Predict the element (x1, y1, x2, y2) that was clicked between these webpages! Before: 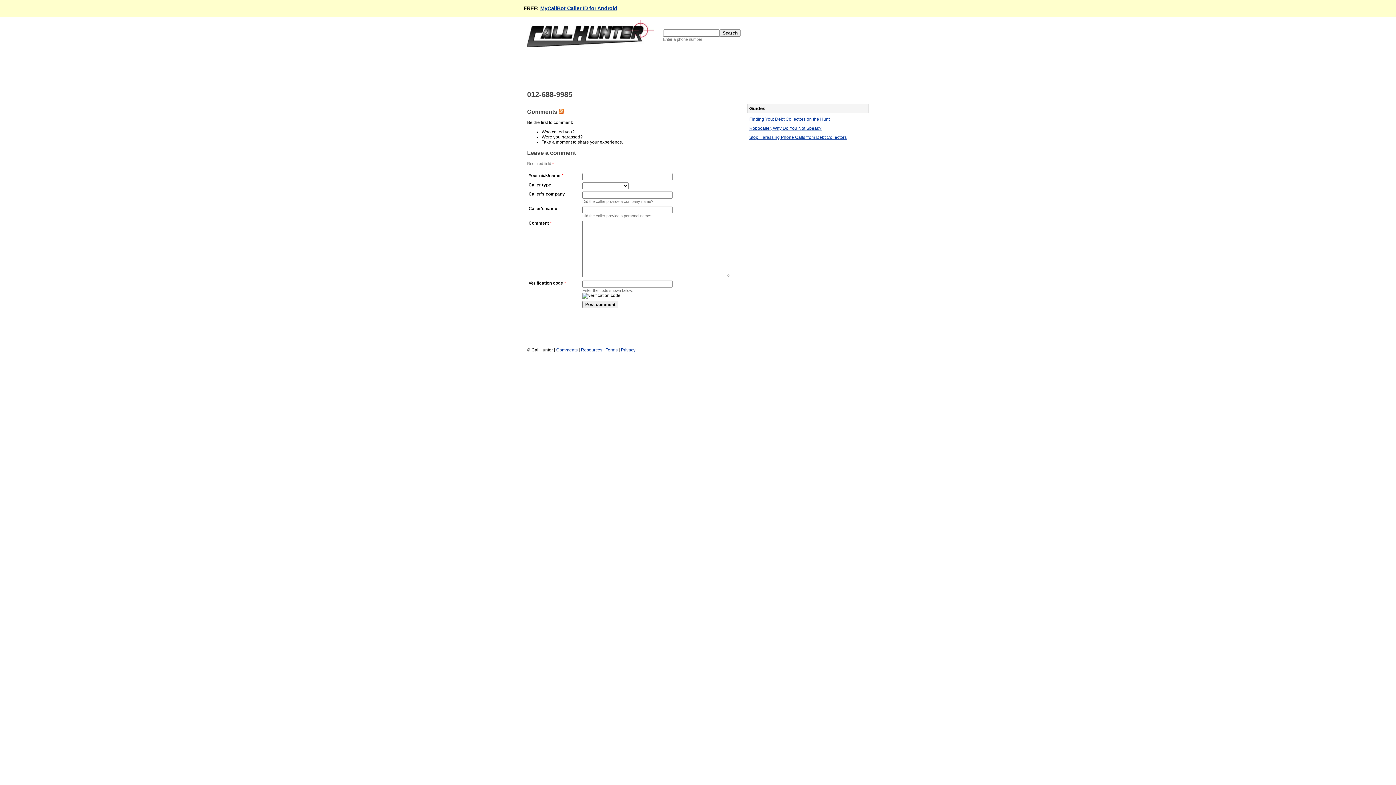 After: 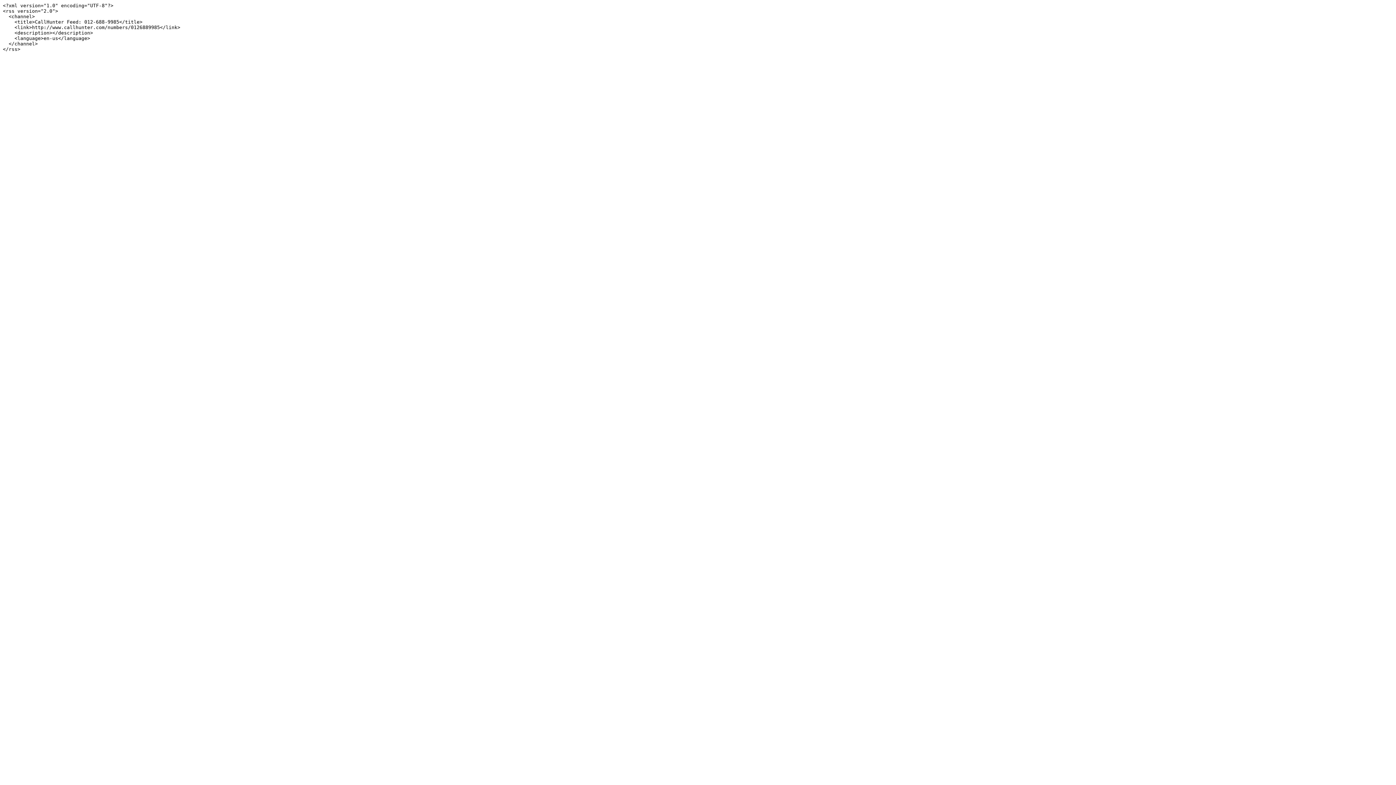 Action: bbox: (558, 108, 564, 114)